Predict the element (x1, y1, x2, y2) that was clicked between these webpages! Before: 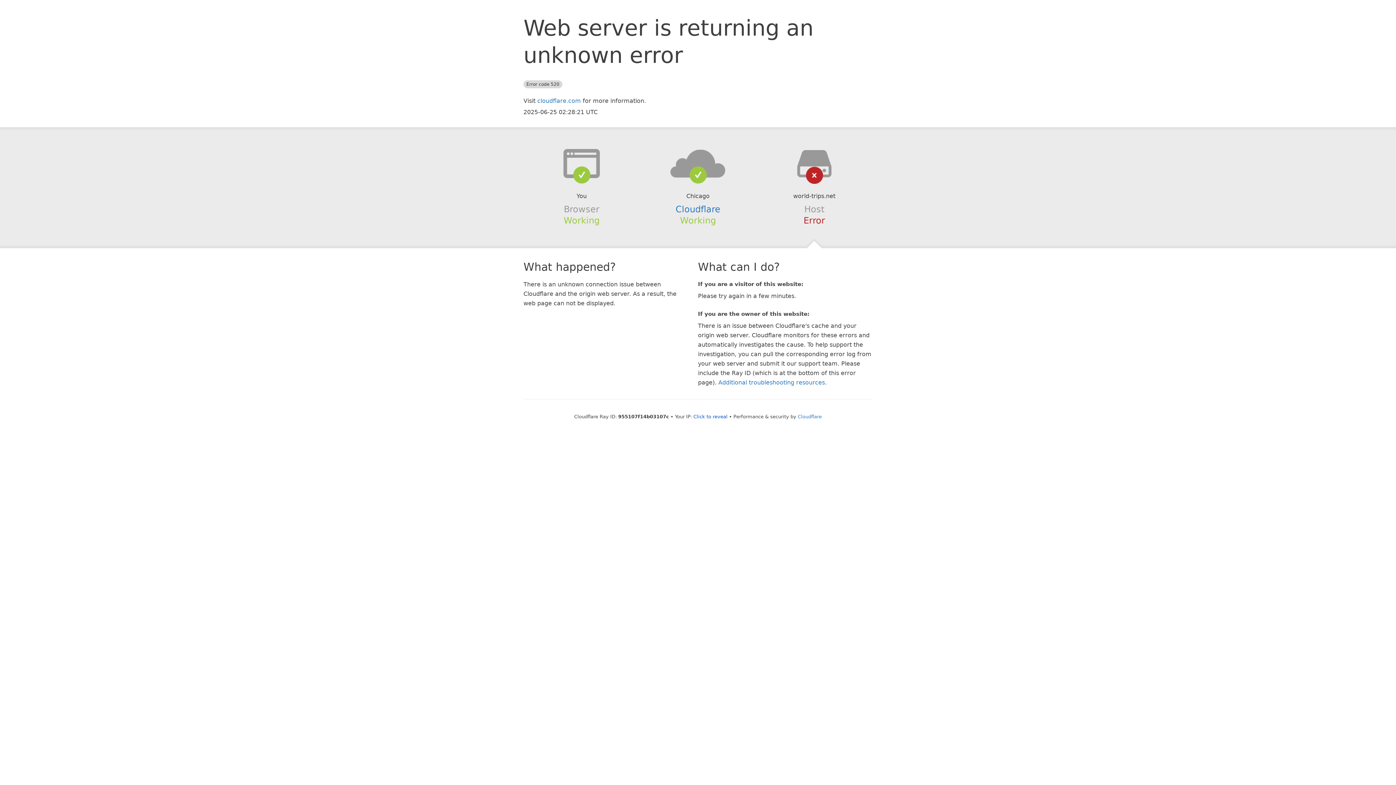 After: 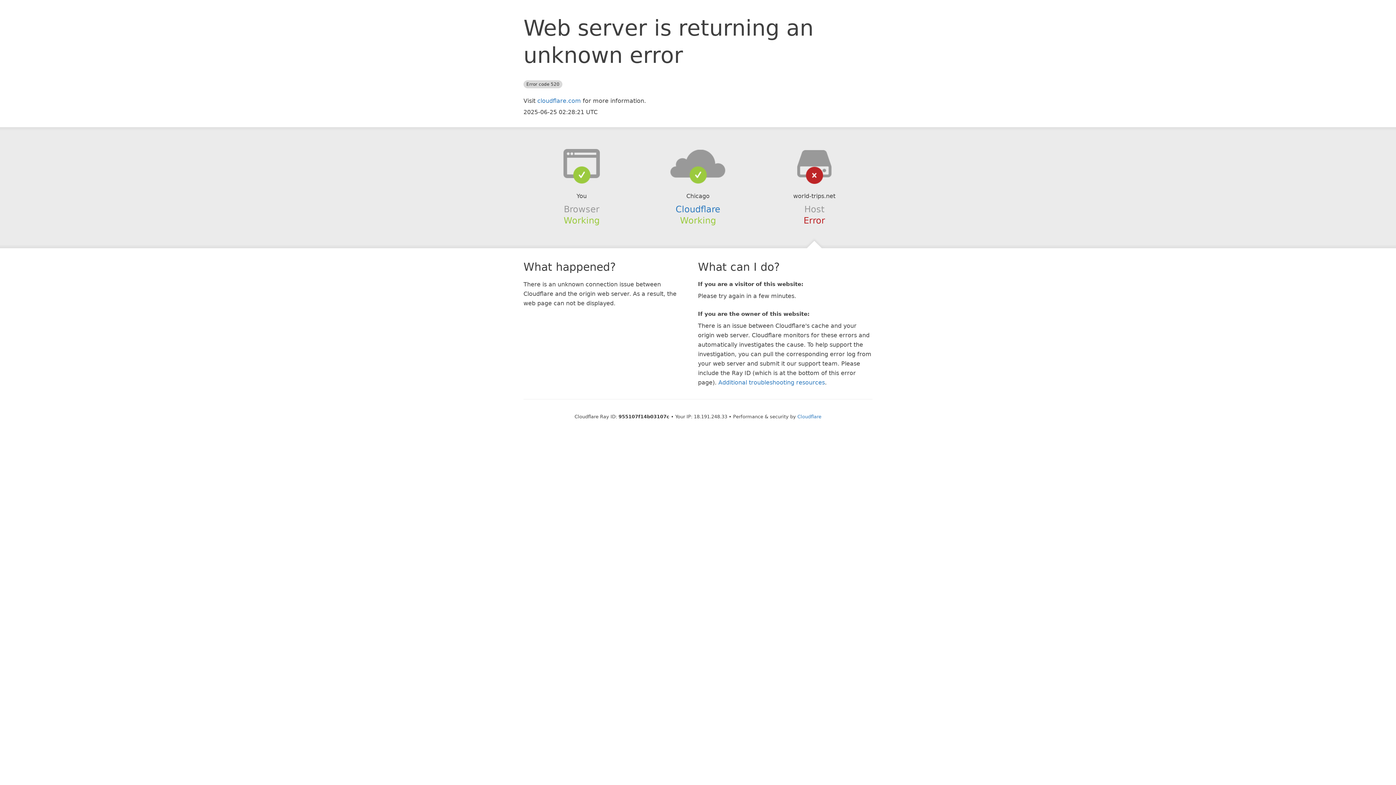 Action: label: Click to reveal bbox: (693, 414, 727, 419)